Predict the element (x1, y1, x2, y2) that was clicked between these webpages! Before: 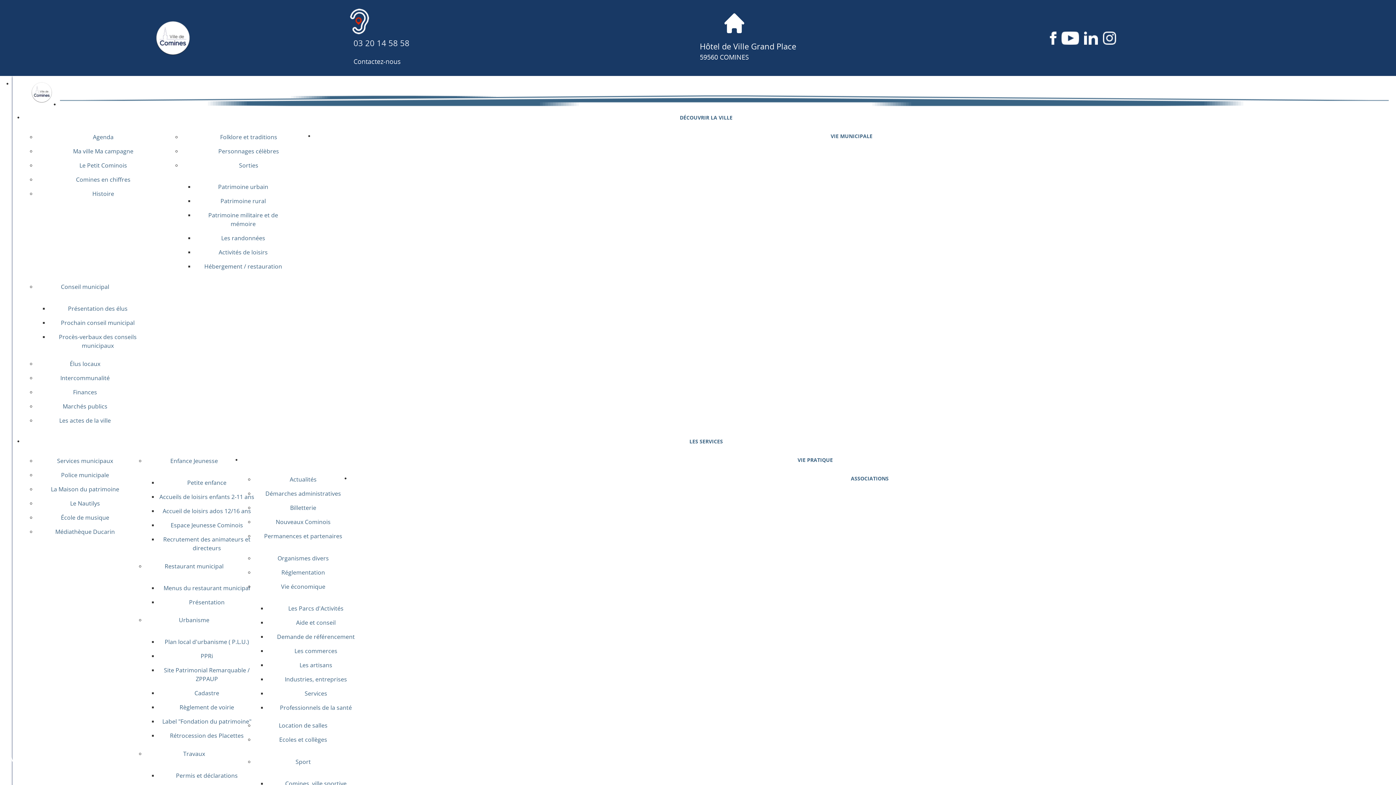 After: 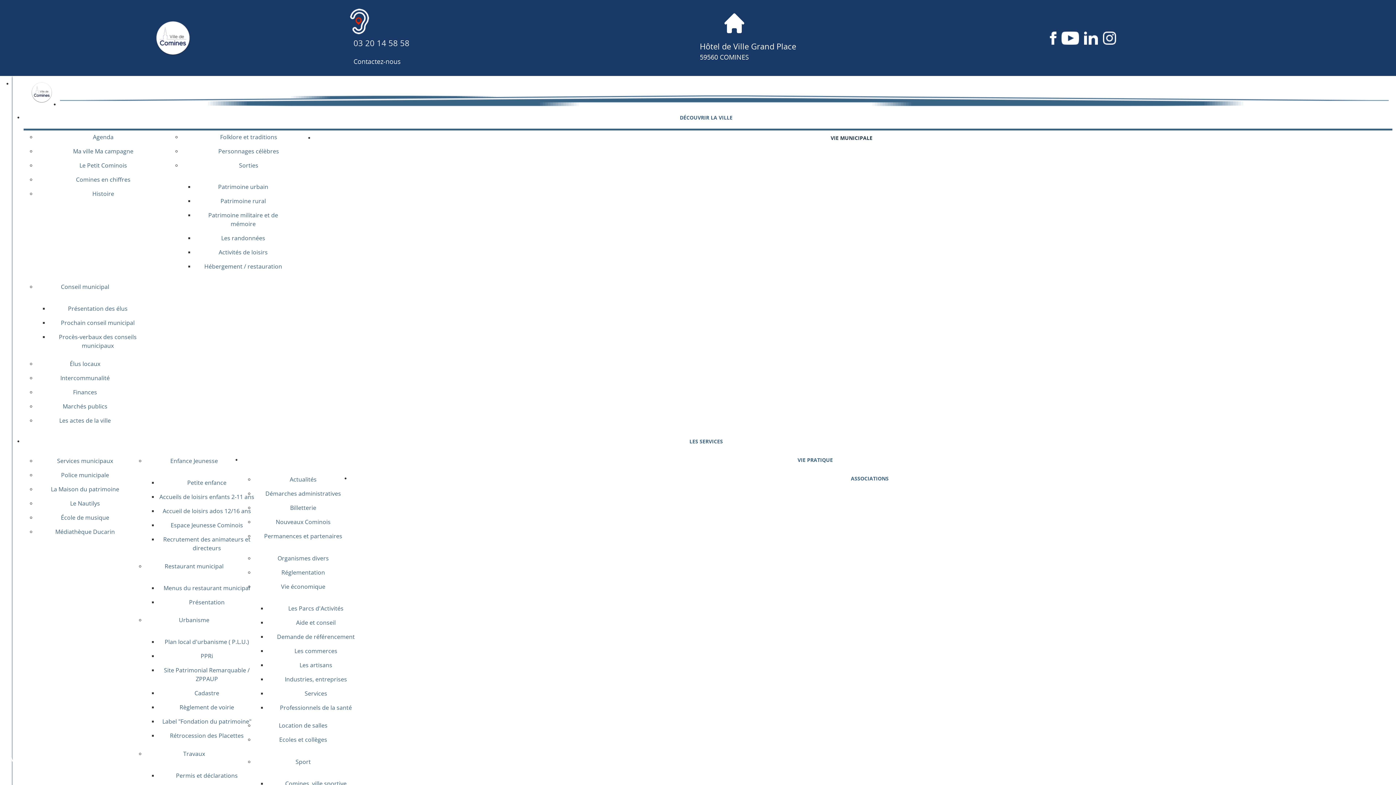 Action: label: Finances bbox: (36, 386, 132, 398)